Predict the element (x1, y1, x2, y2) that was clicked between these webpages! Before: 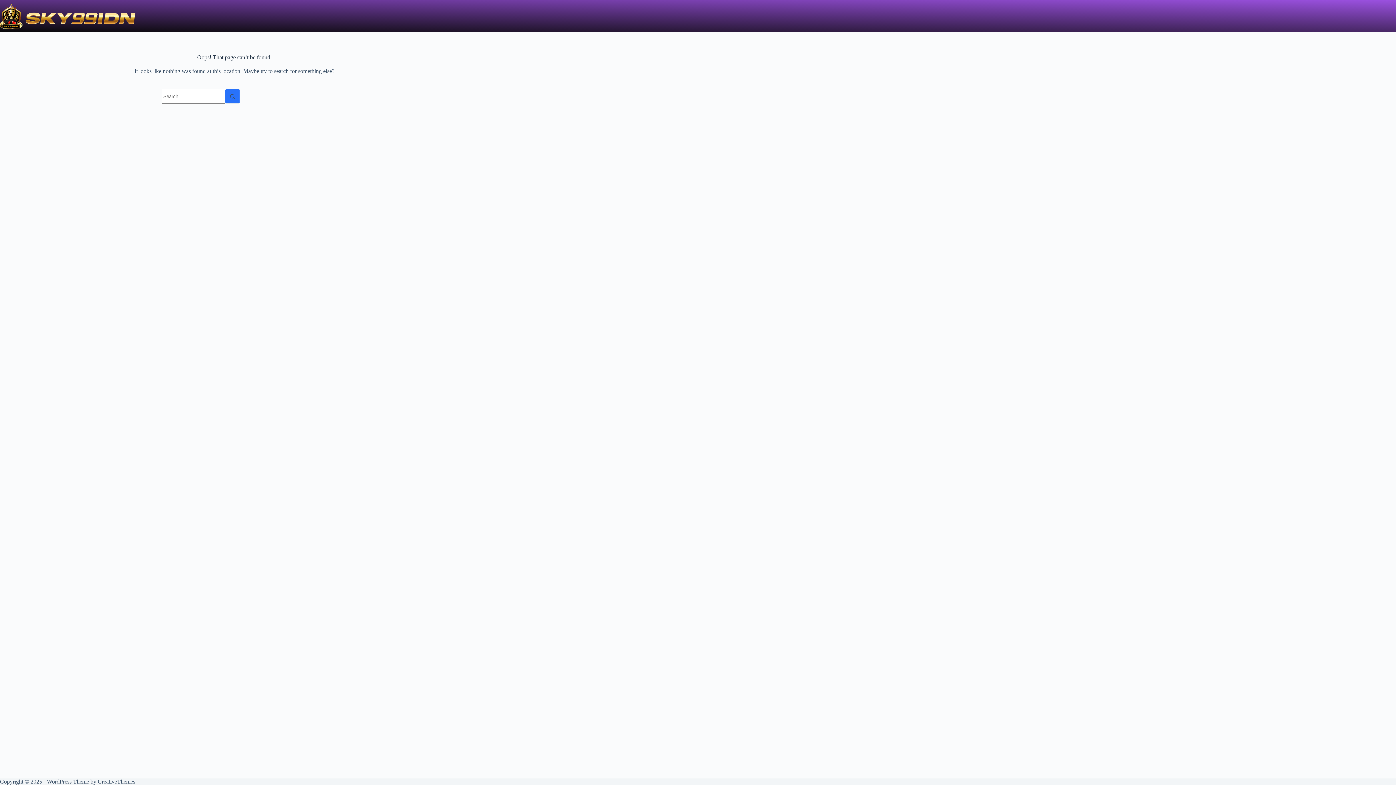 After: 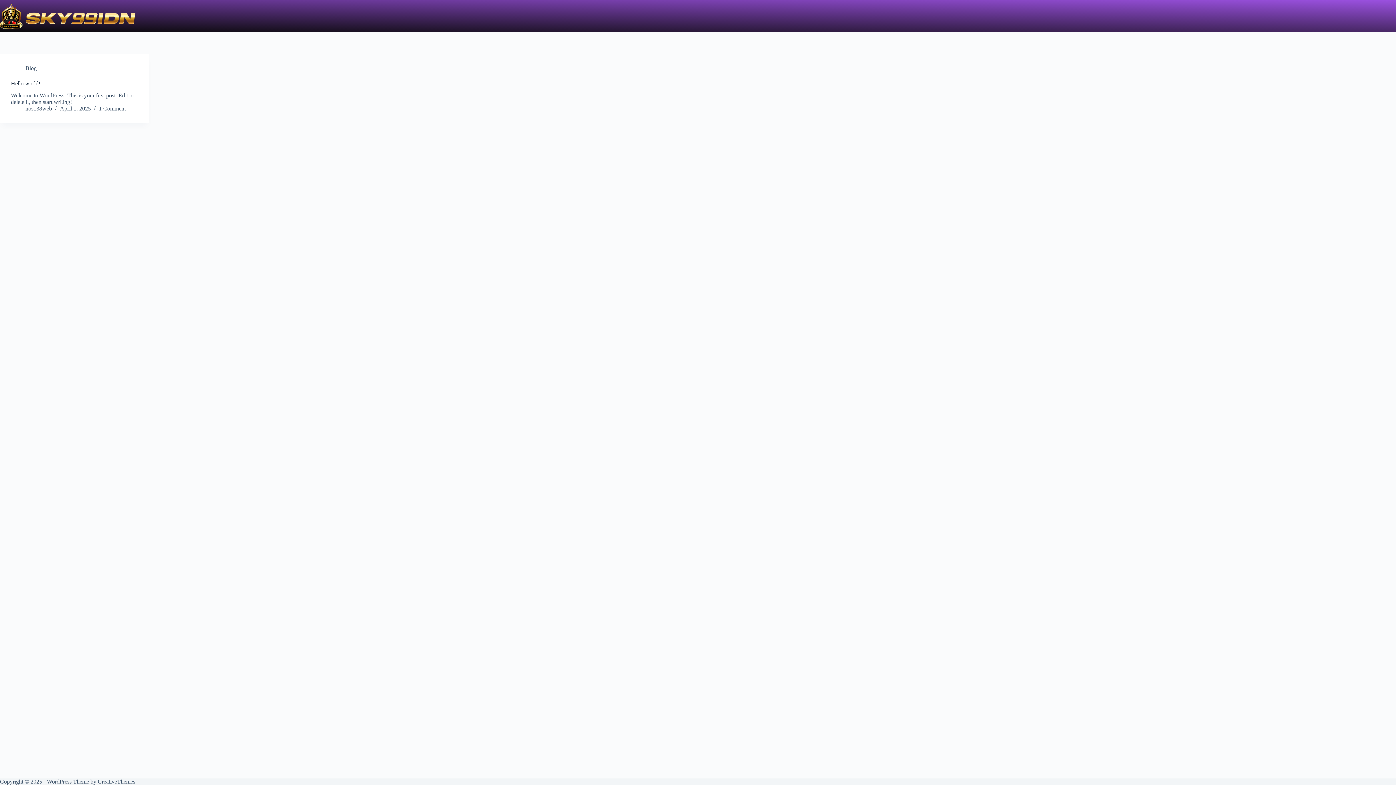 Action: bbox: (0, 3, 136, 28)